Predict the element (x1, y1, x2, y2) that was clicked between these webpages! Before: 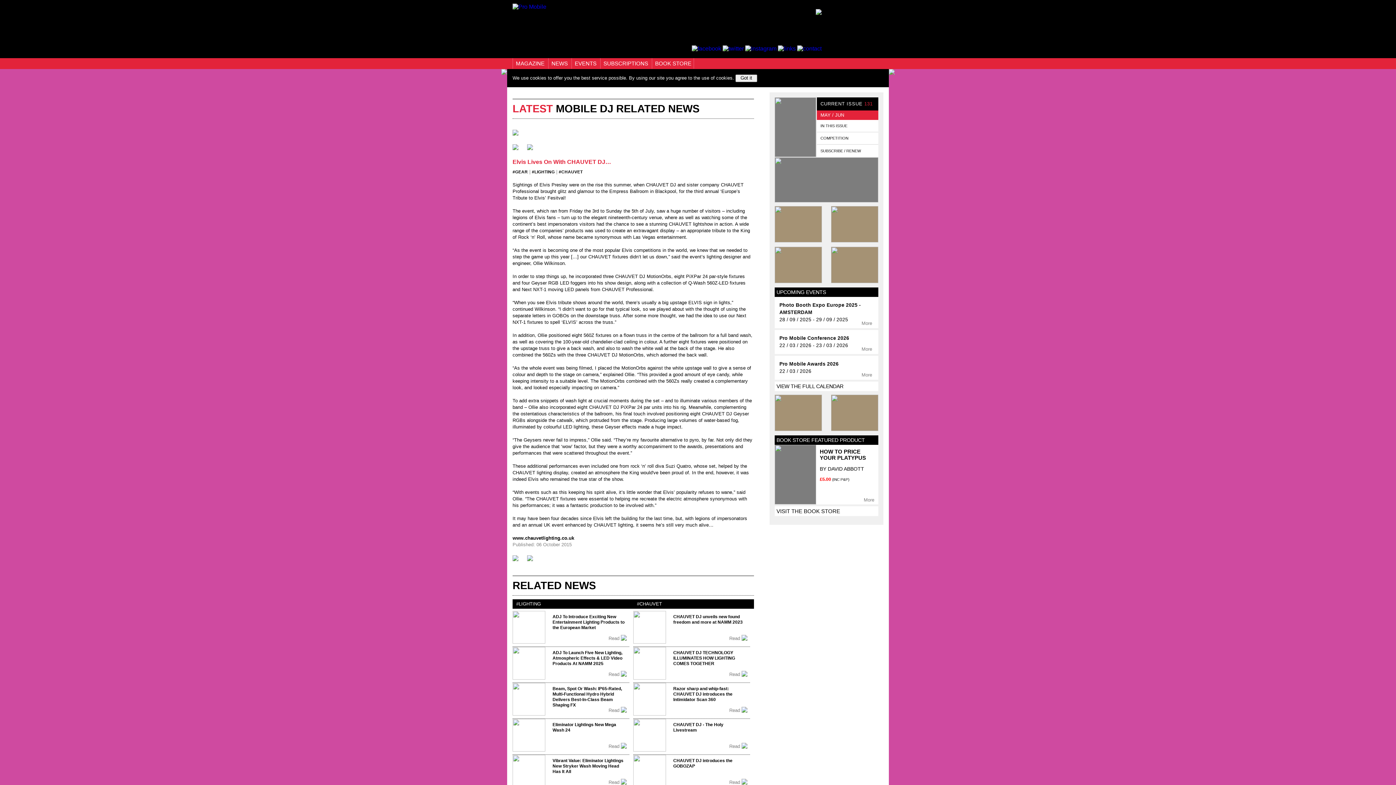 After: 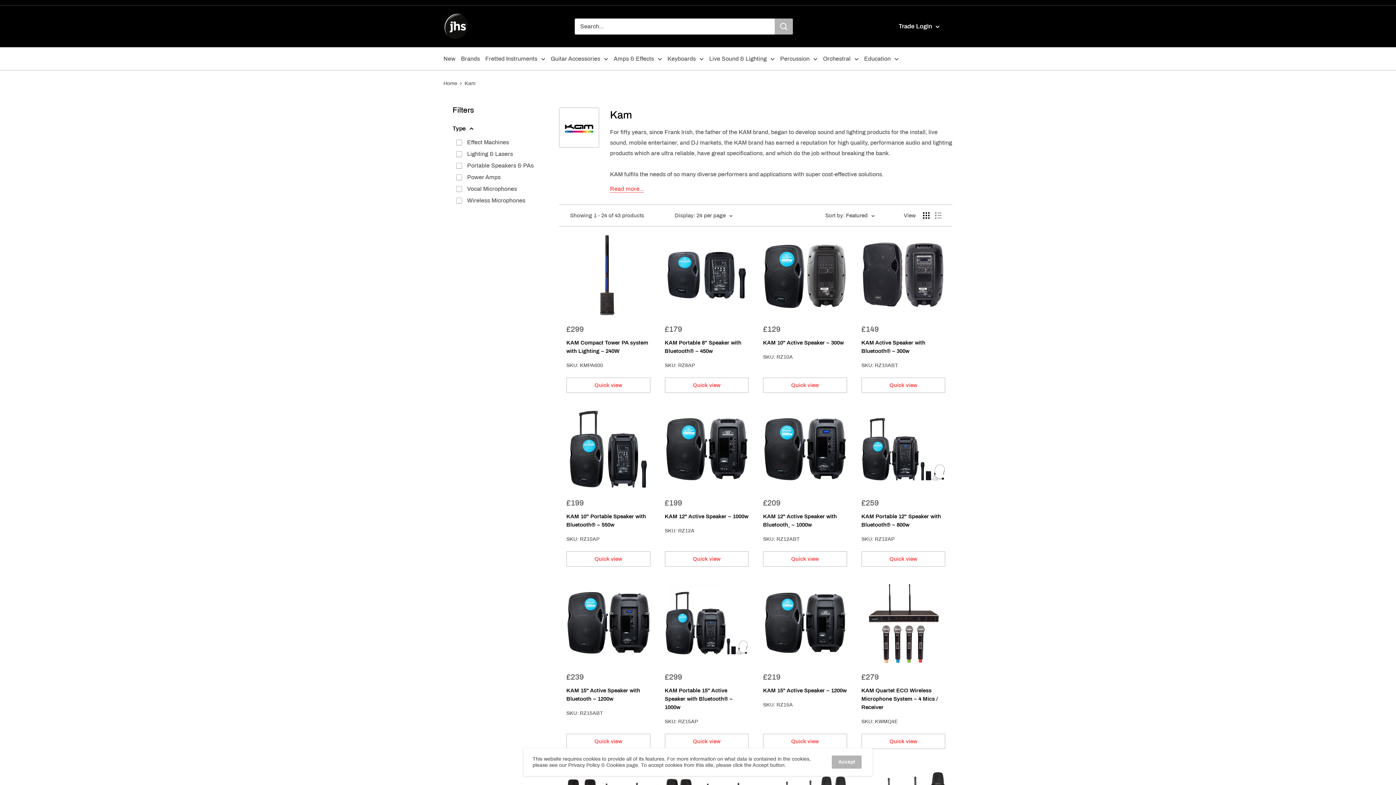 Action: bbox: (774, 426, 822, 432)